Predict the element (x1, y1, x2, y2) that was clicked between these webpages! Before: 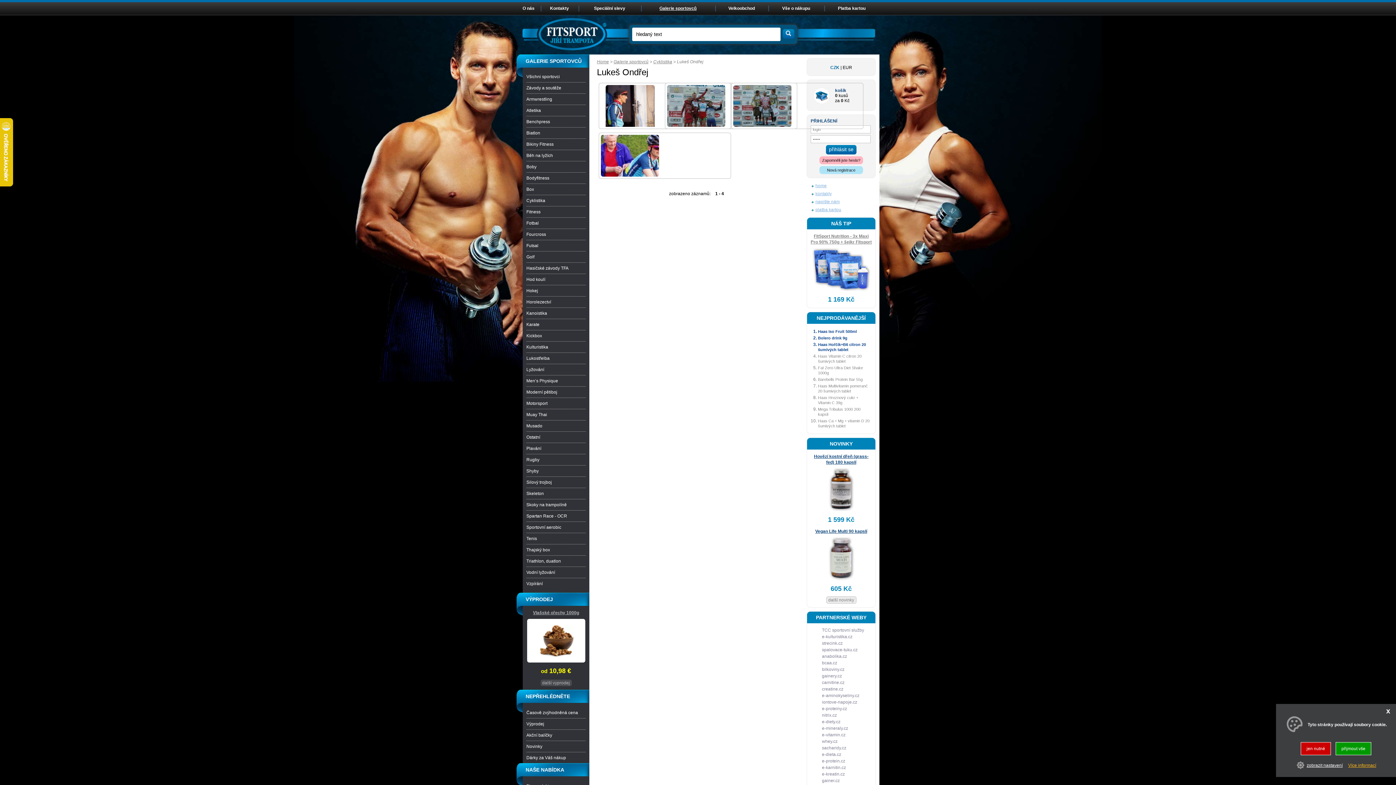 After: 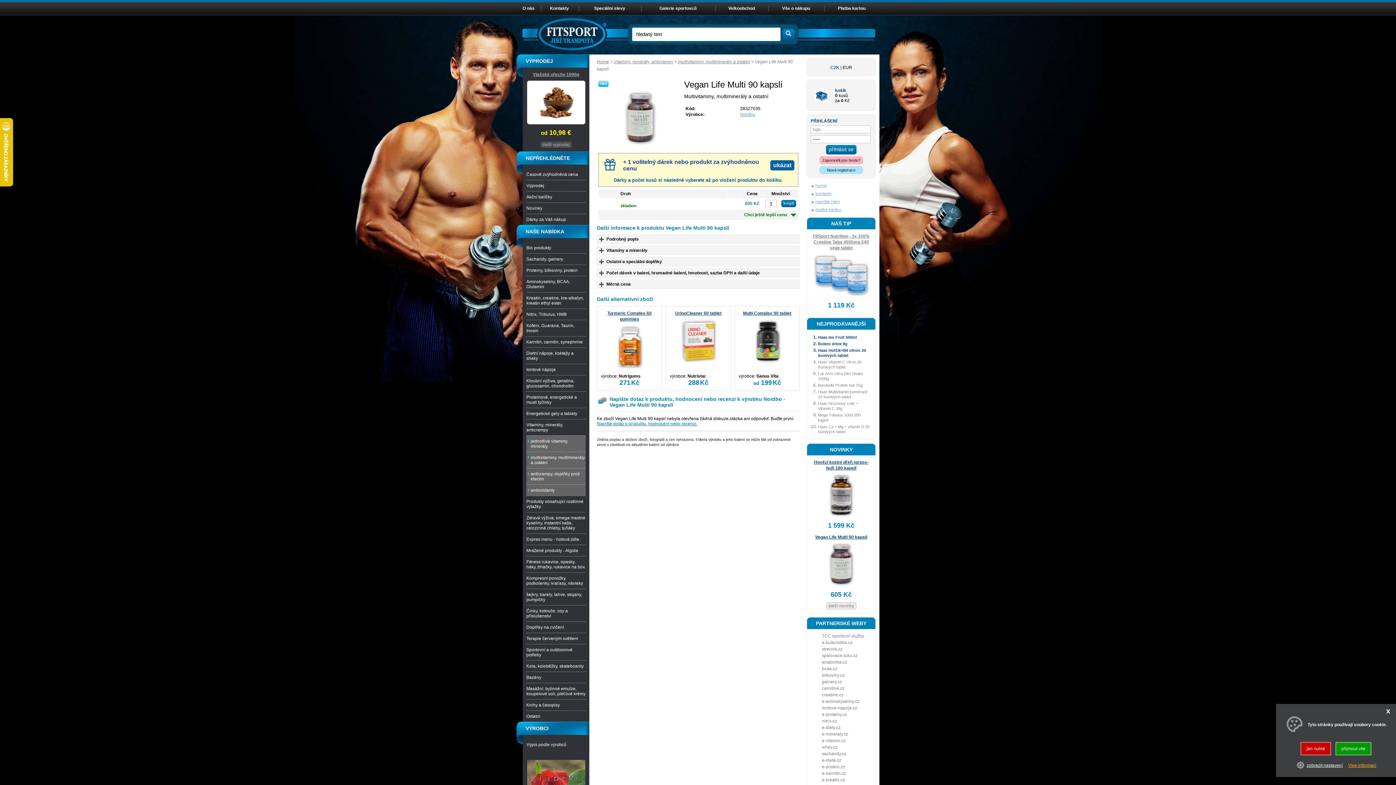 Action: label: Vegan Life Multi 90 kapslí bbox: (815, 529, 867, 534)